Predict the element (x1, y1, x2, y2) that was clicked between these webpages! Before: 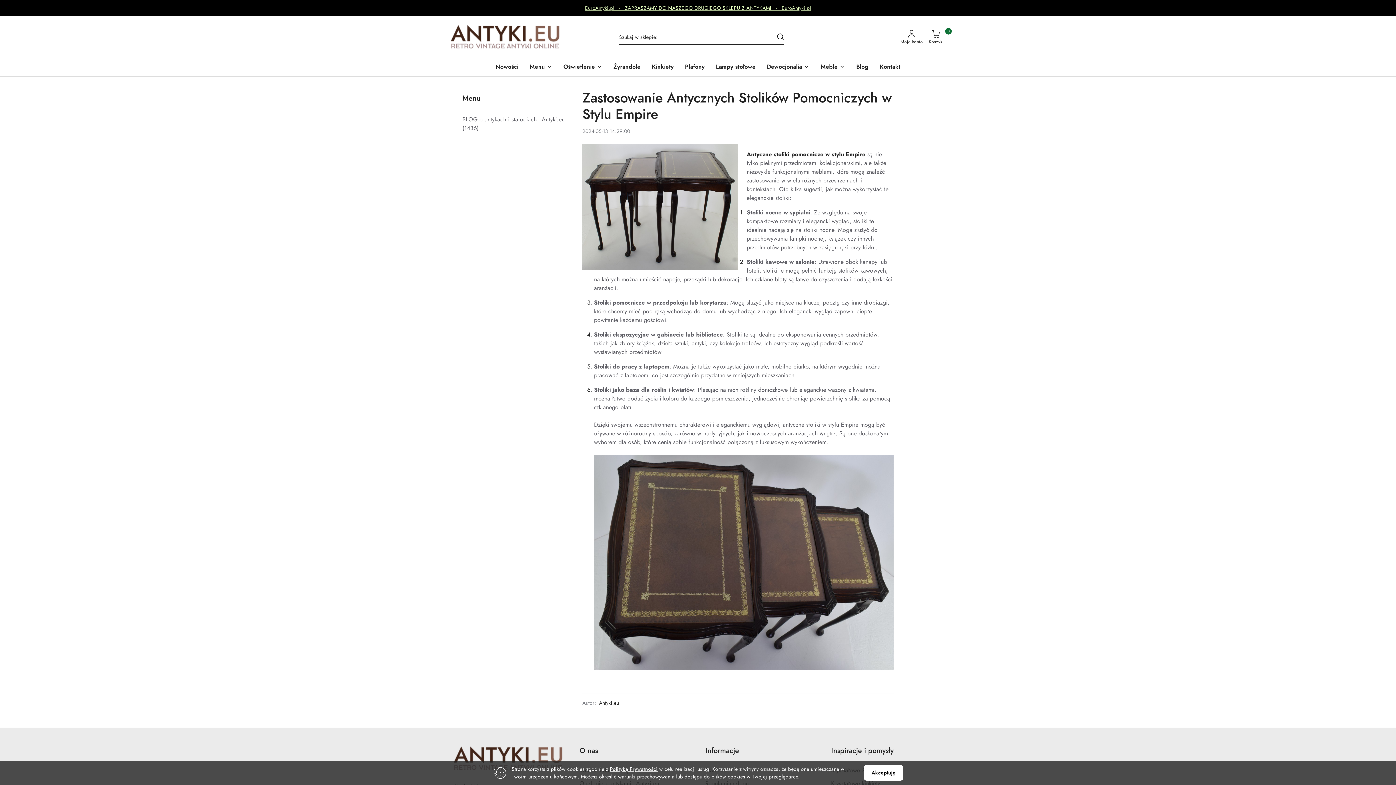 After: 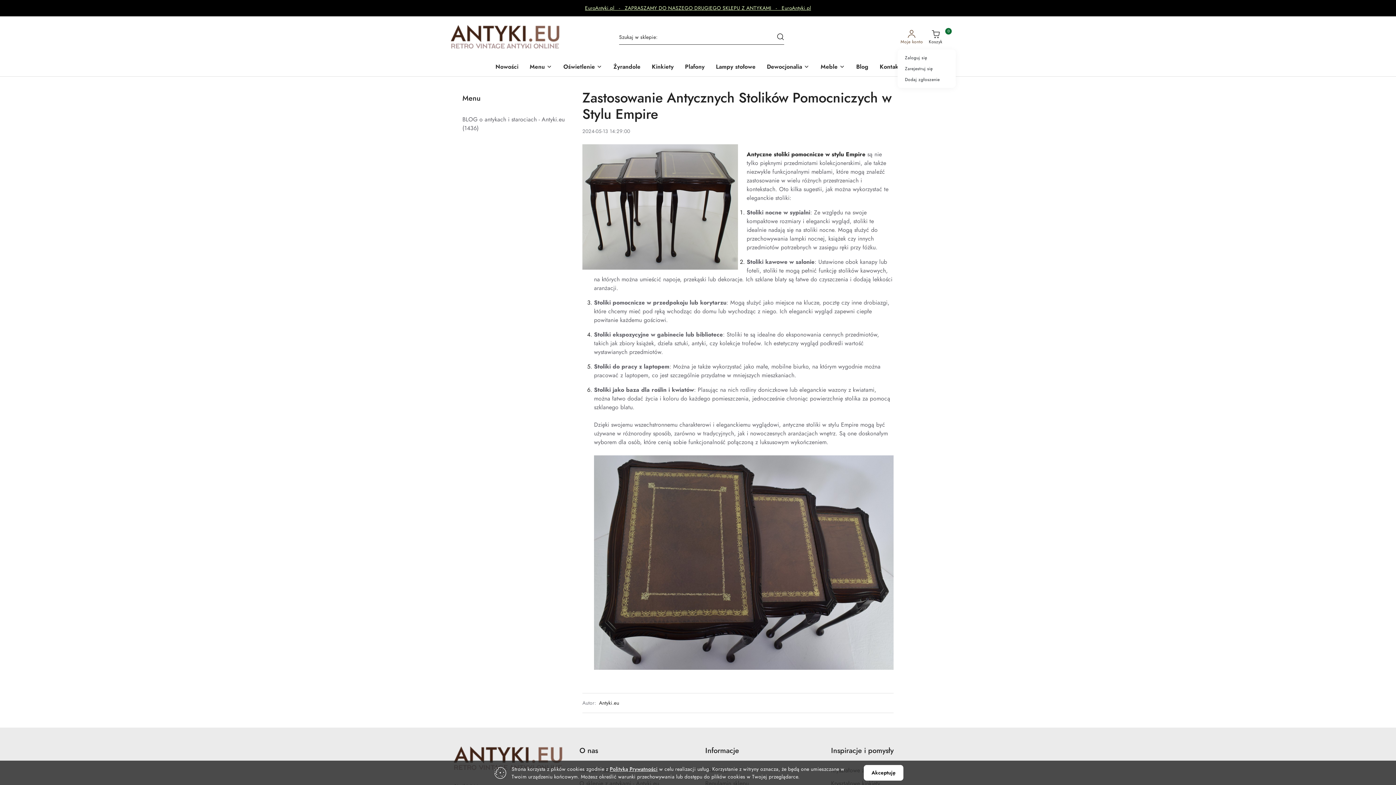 Action: bbox: (897, 25, 926, 49) label: Moje konto